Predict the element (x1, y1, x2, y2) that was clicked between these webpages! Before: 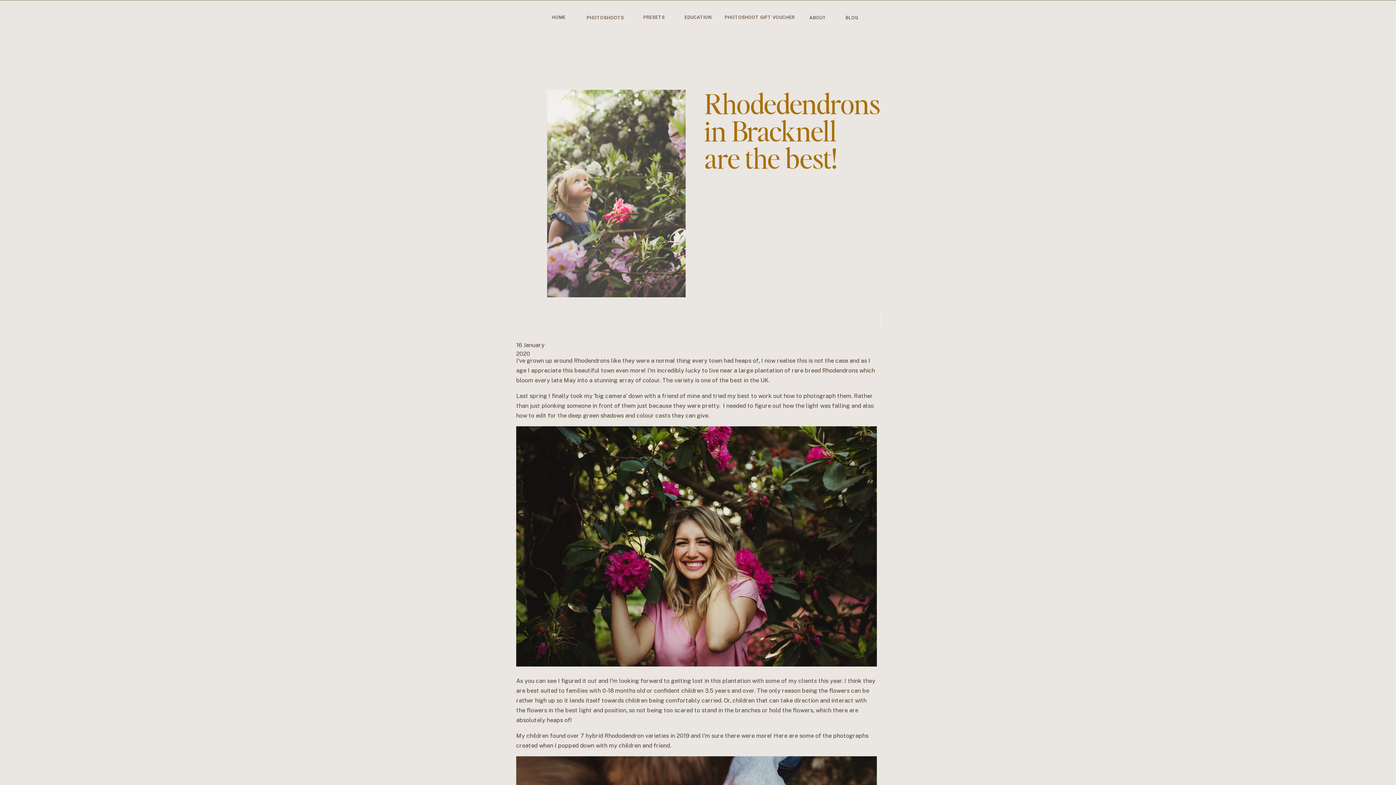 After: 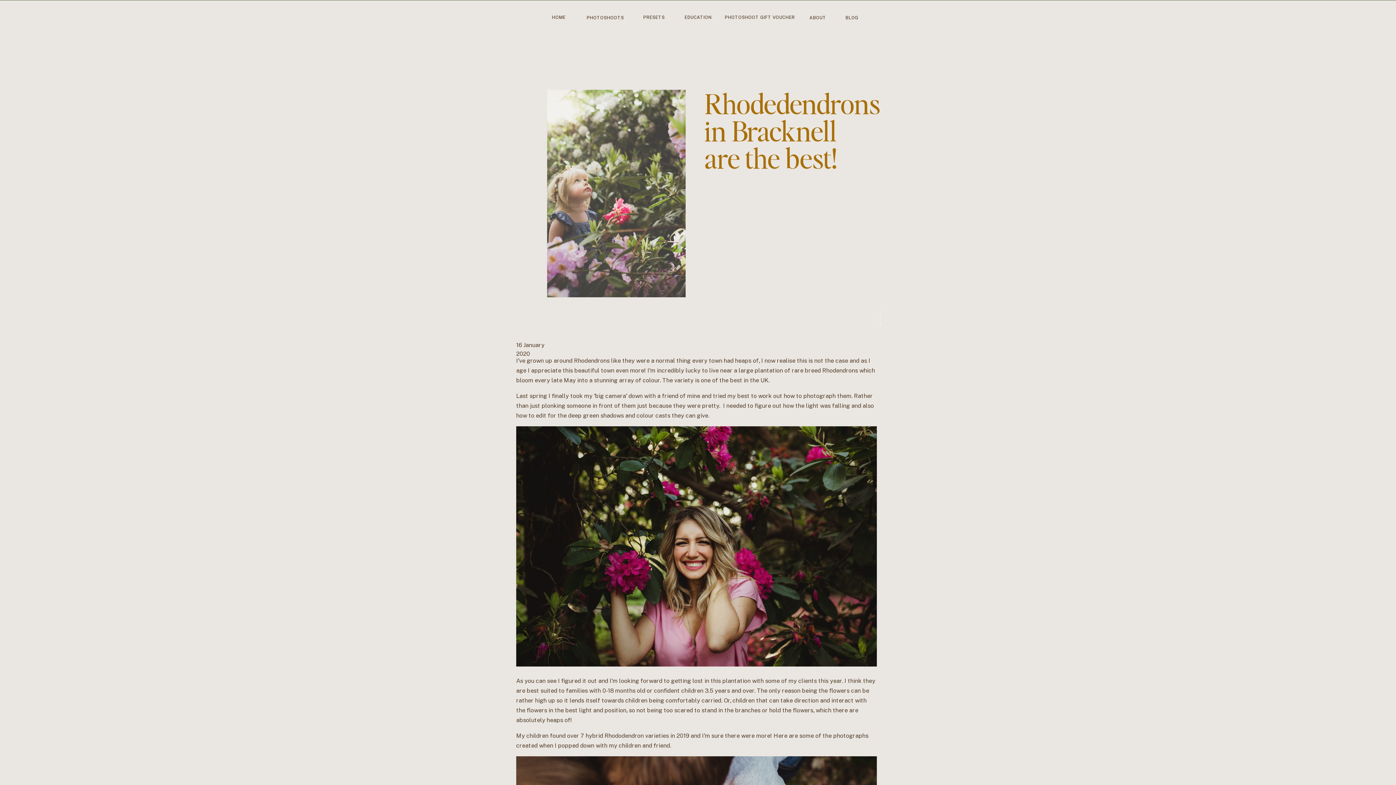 Action: bbox: (867, 310, 893, 326)